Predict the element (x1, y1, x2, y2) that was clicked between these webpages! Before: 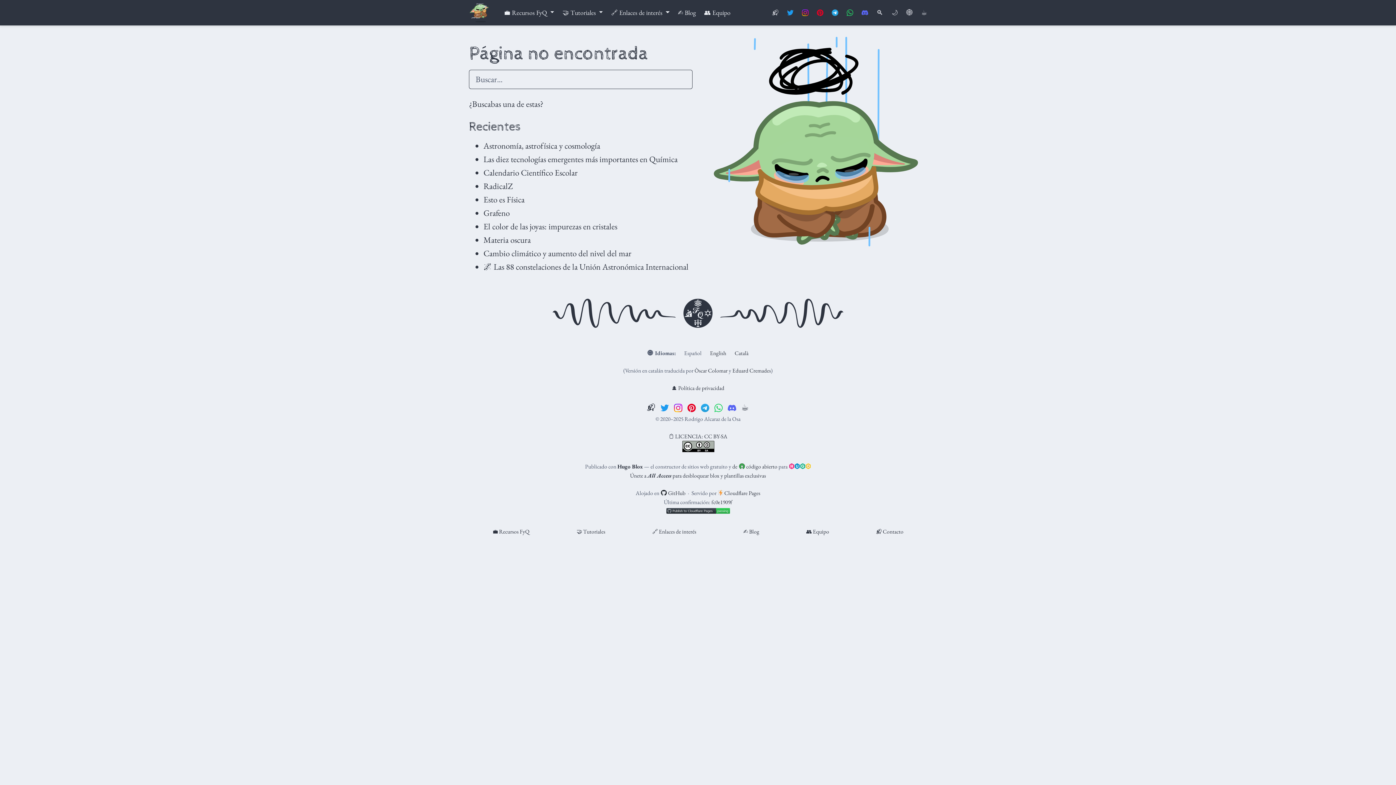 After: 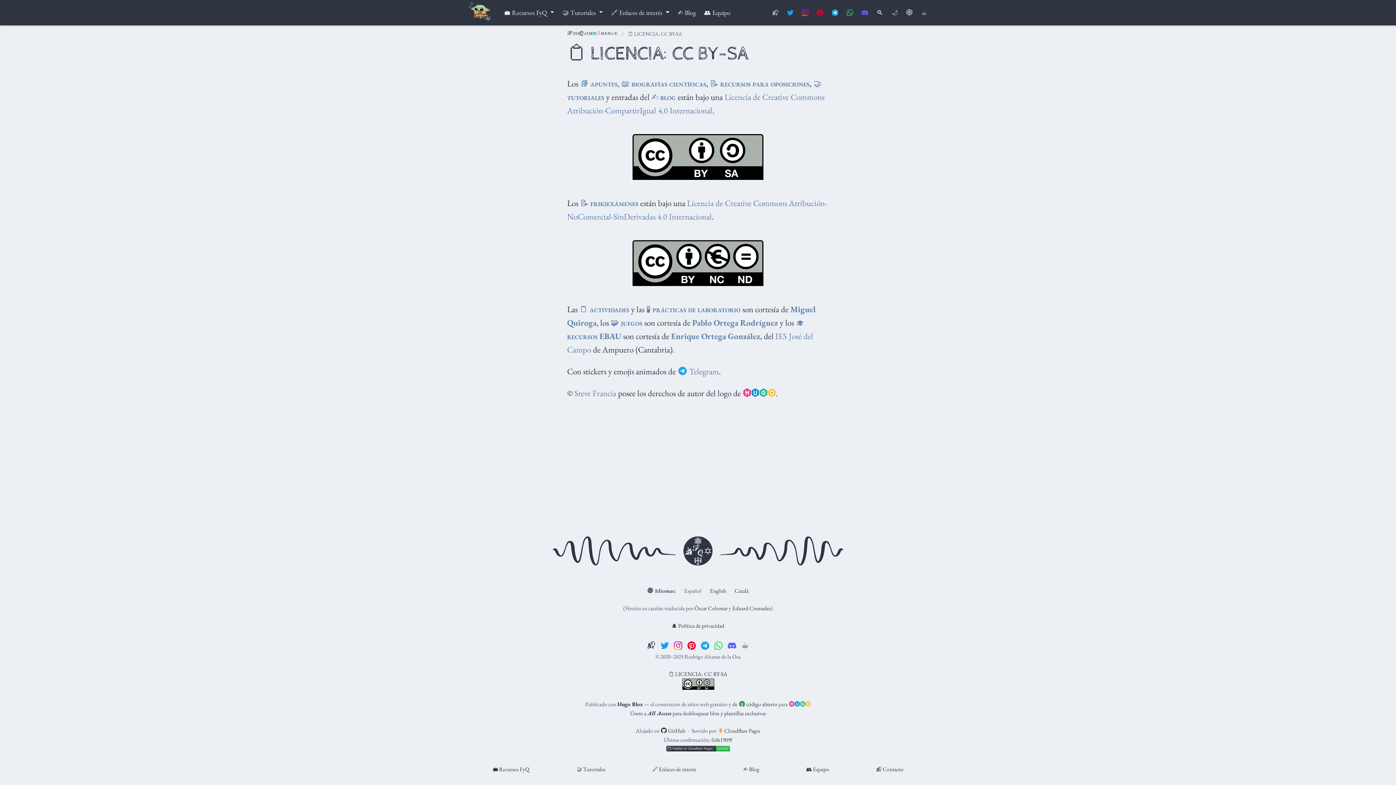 Action: bbox: (668, 432, 727, 453) label: 📋 LICENCIA: CC BY-SA
